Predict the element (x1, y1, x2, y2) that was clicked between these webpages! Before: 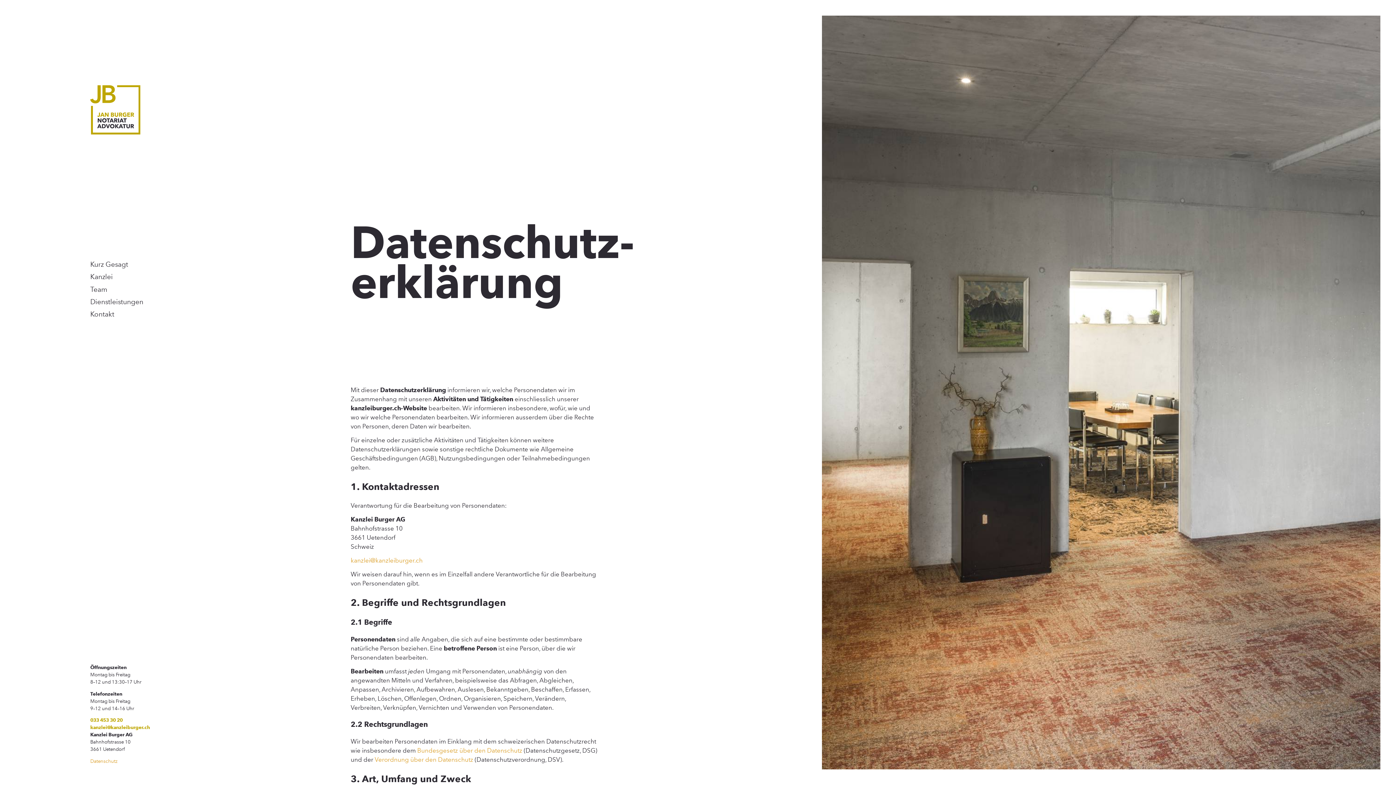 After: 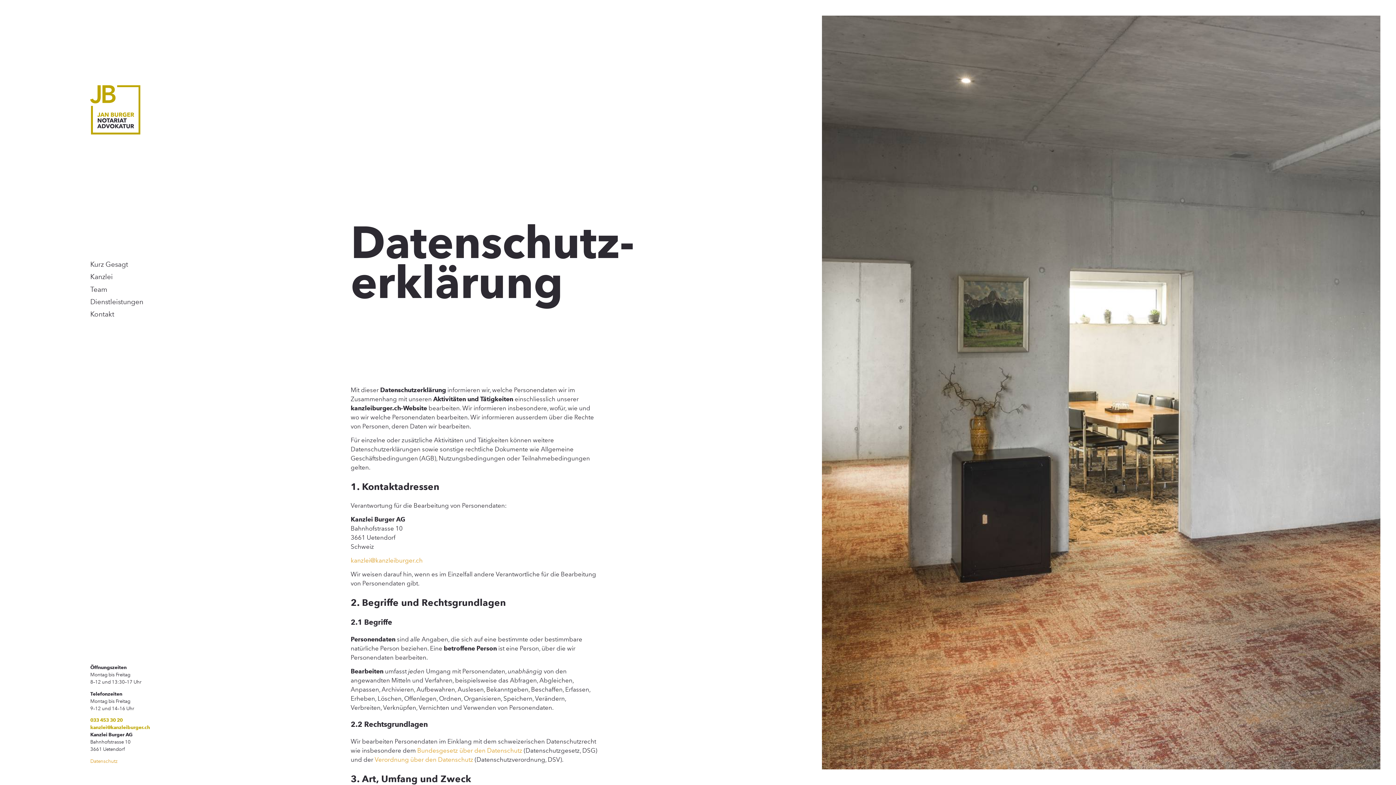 Action: bbox: (350, 557, 422, 564) label: kanzlei@kanzleiburger.ch